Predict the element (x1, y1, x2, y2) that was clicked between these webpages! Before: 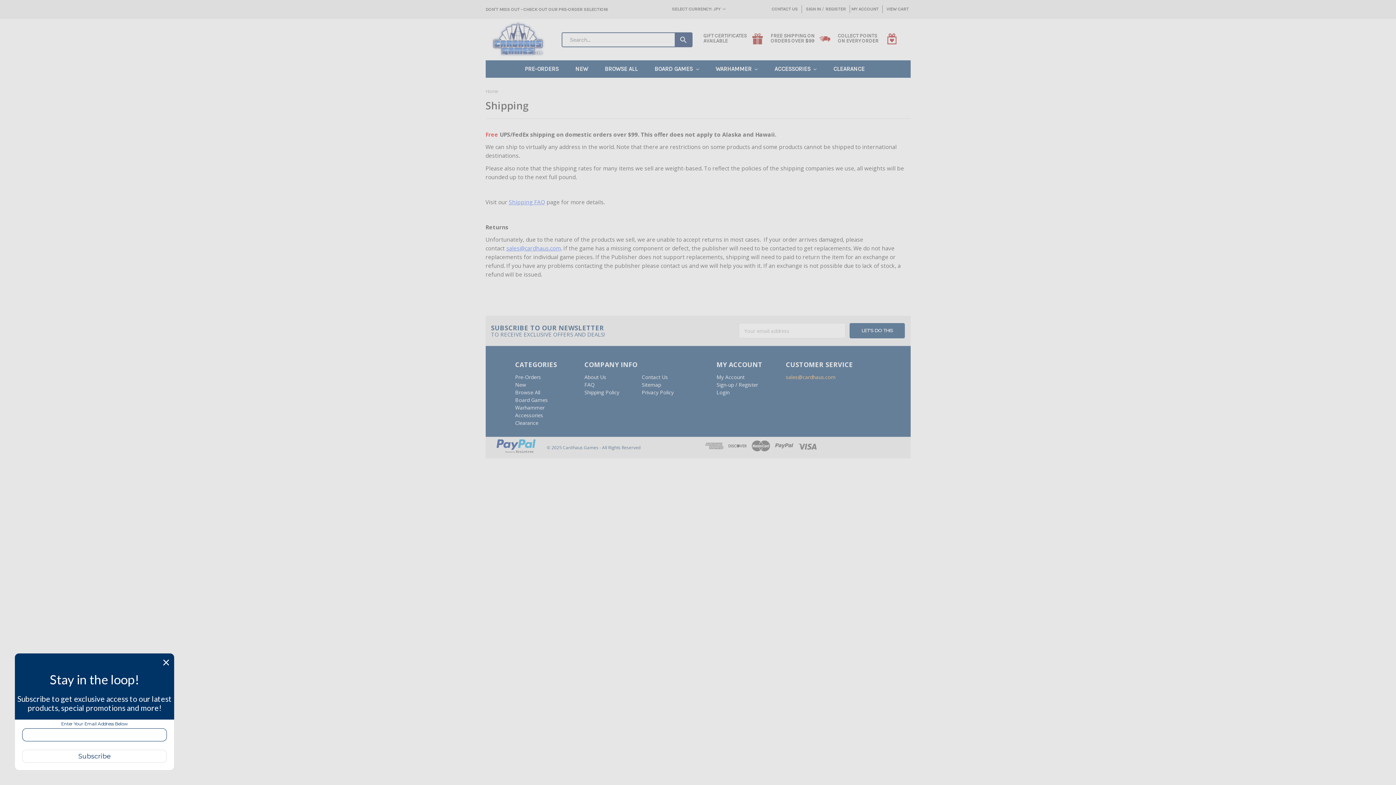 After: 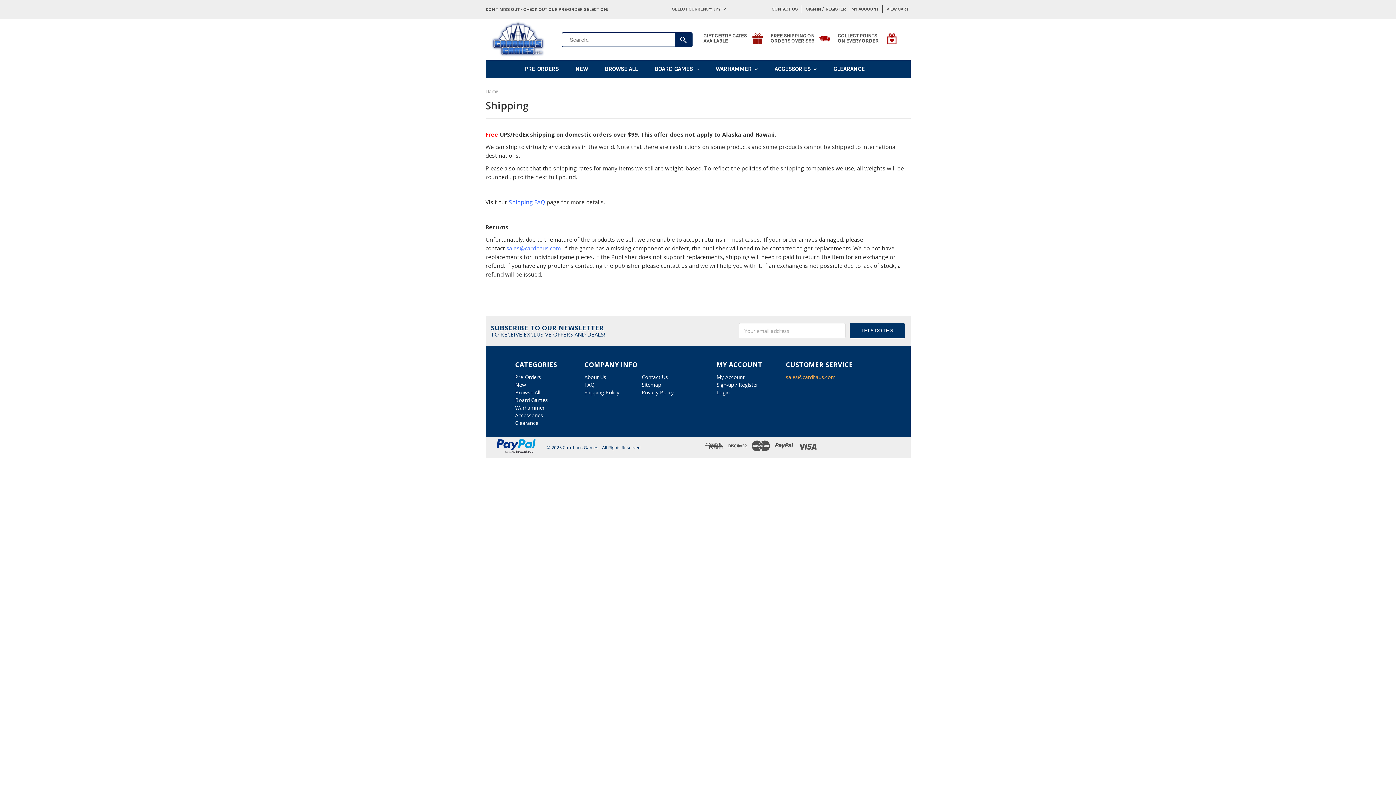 Action: label: sales@cardhaus.com bbox: (506, 244, 560, 252)